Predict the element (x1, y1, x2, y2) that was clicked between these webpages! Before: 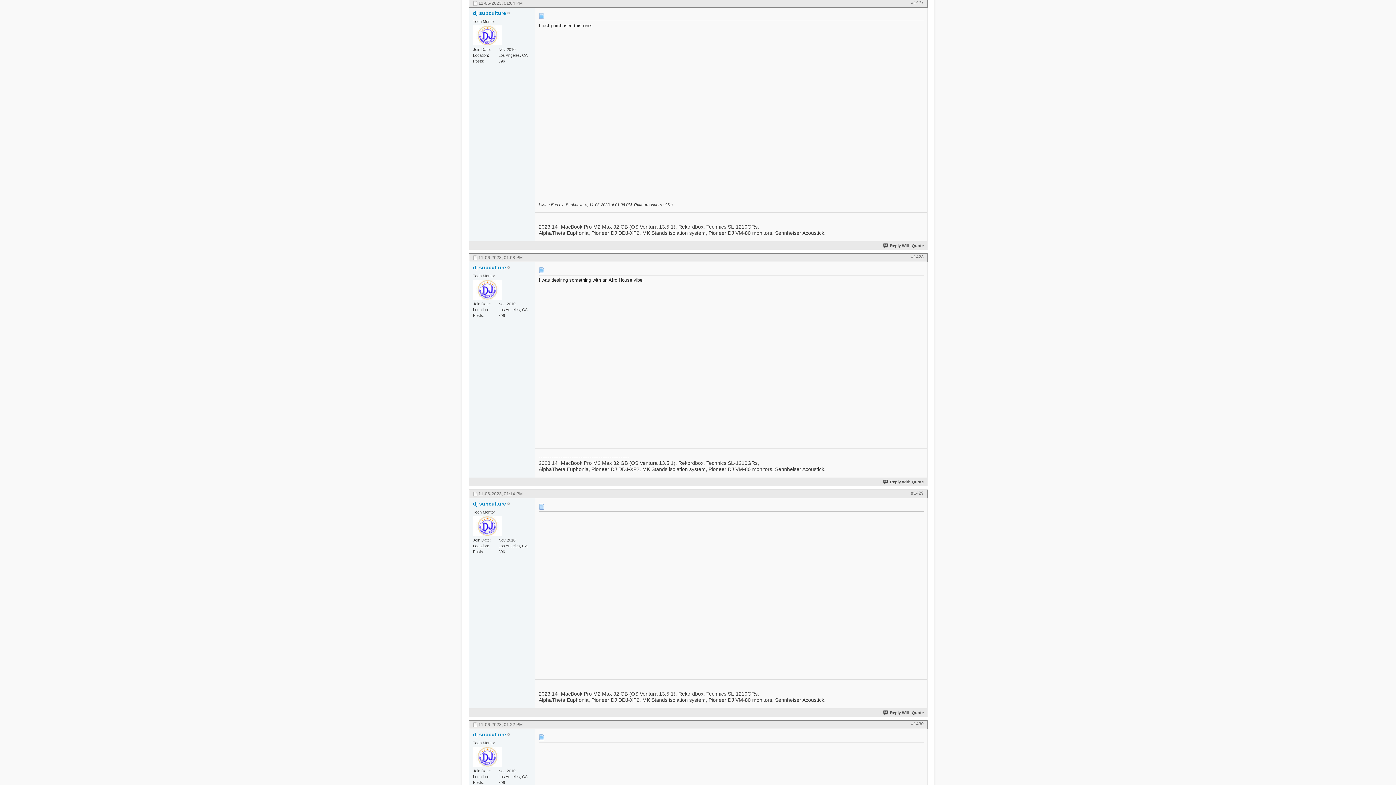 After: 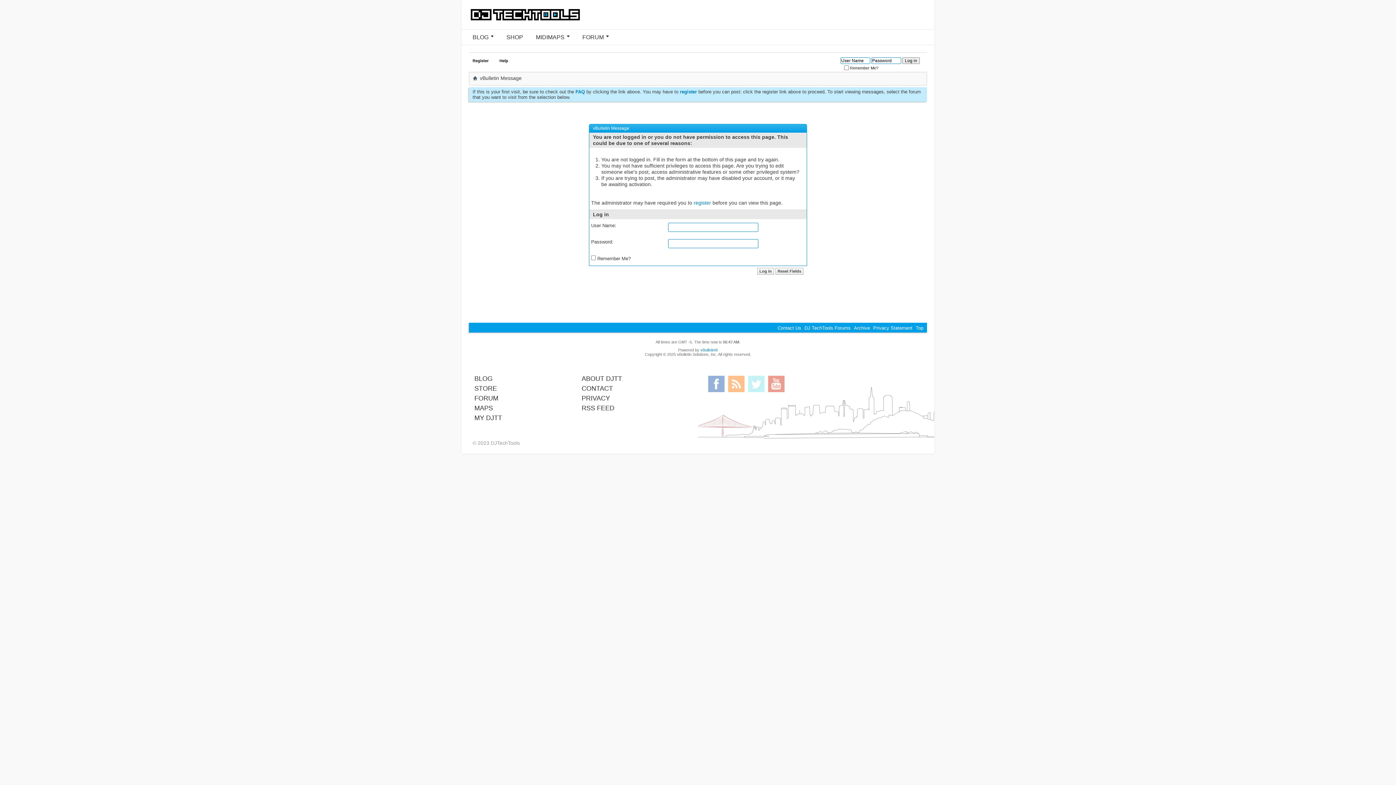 Action: bbox: (473, 747, 502, 767)